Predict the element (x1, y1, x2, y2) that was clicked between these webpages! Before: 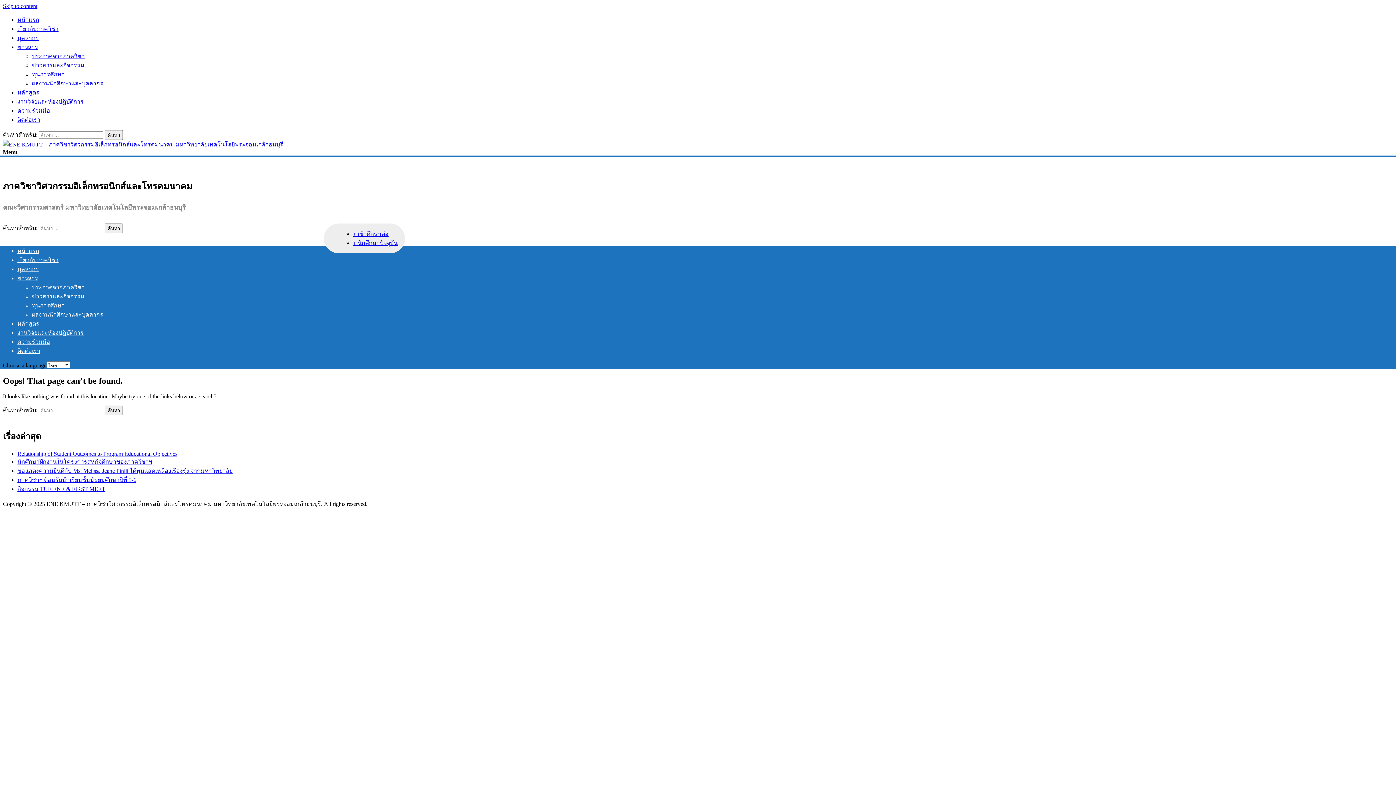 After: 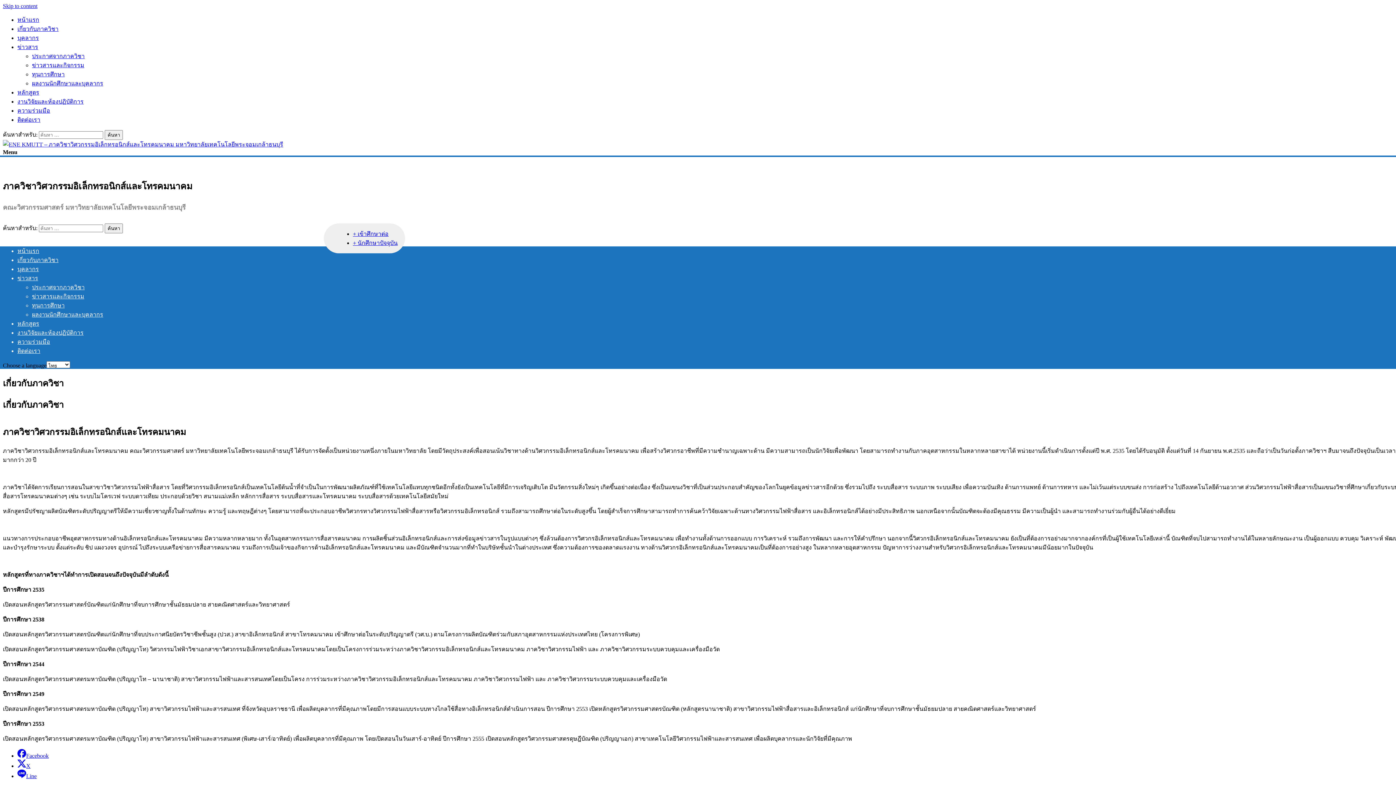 Action: label: เกี่ยวกับภาควิชา bbox: (17, 25, 58, 32)